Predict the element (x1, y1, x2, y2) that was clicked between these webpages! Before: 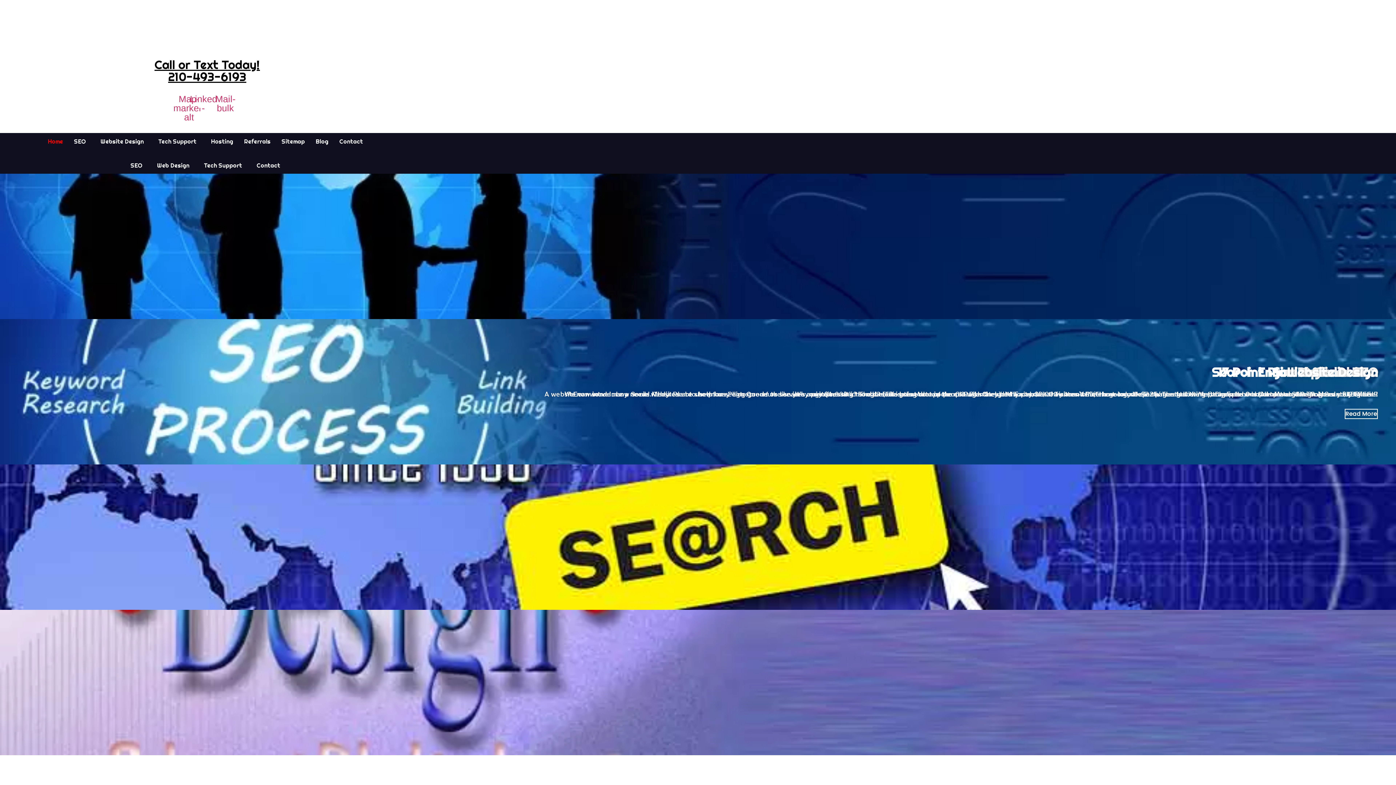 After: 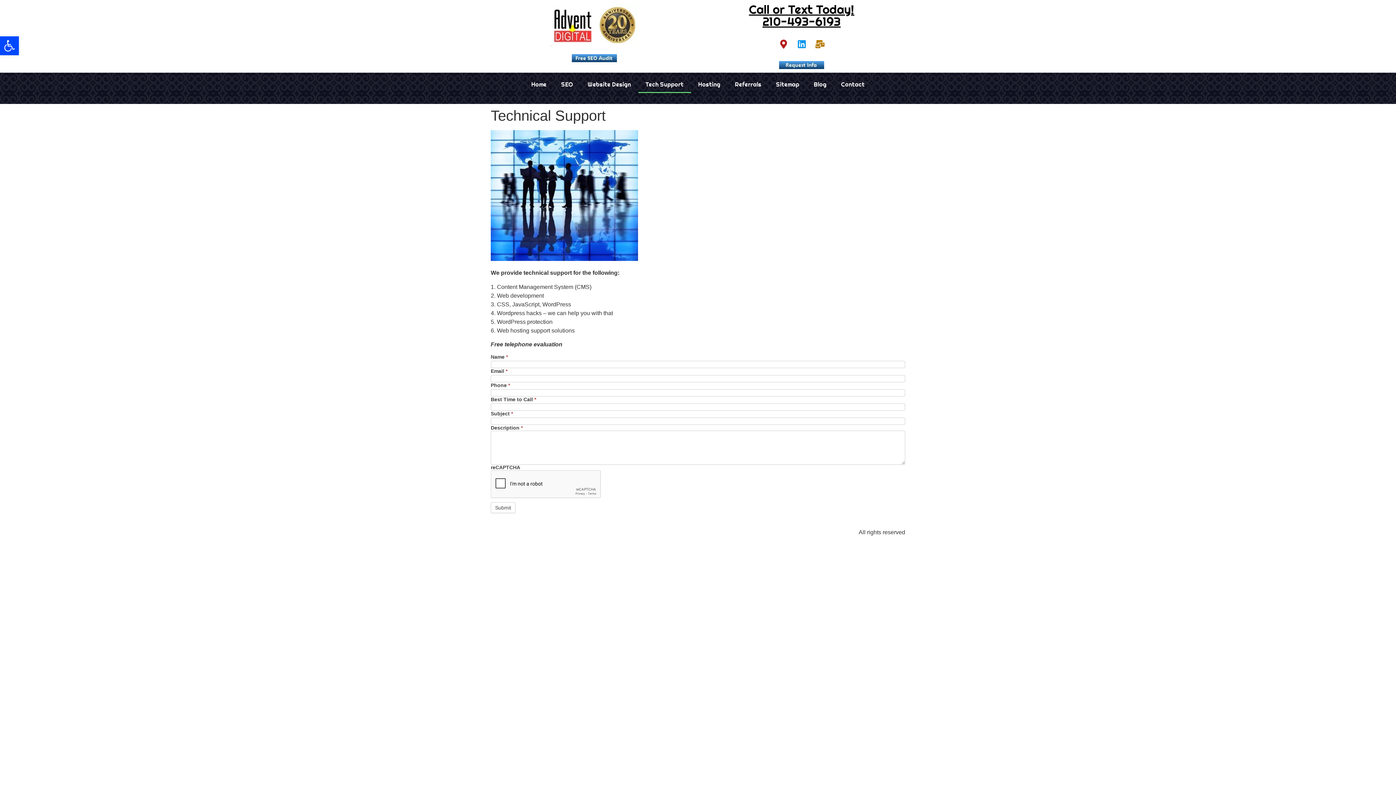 Action: label: Tech Support bbox: (198, 157, 251, 173)